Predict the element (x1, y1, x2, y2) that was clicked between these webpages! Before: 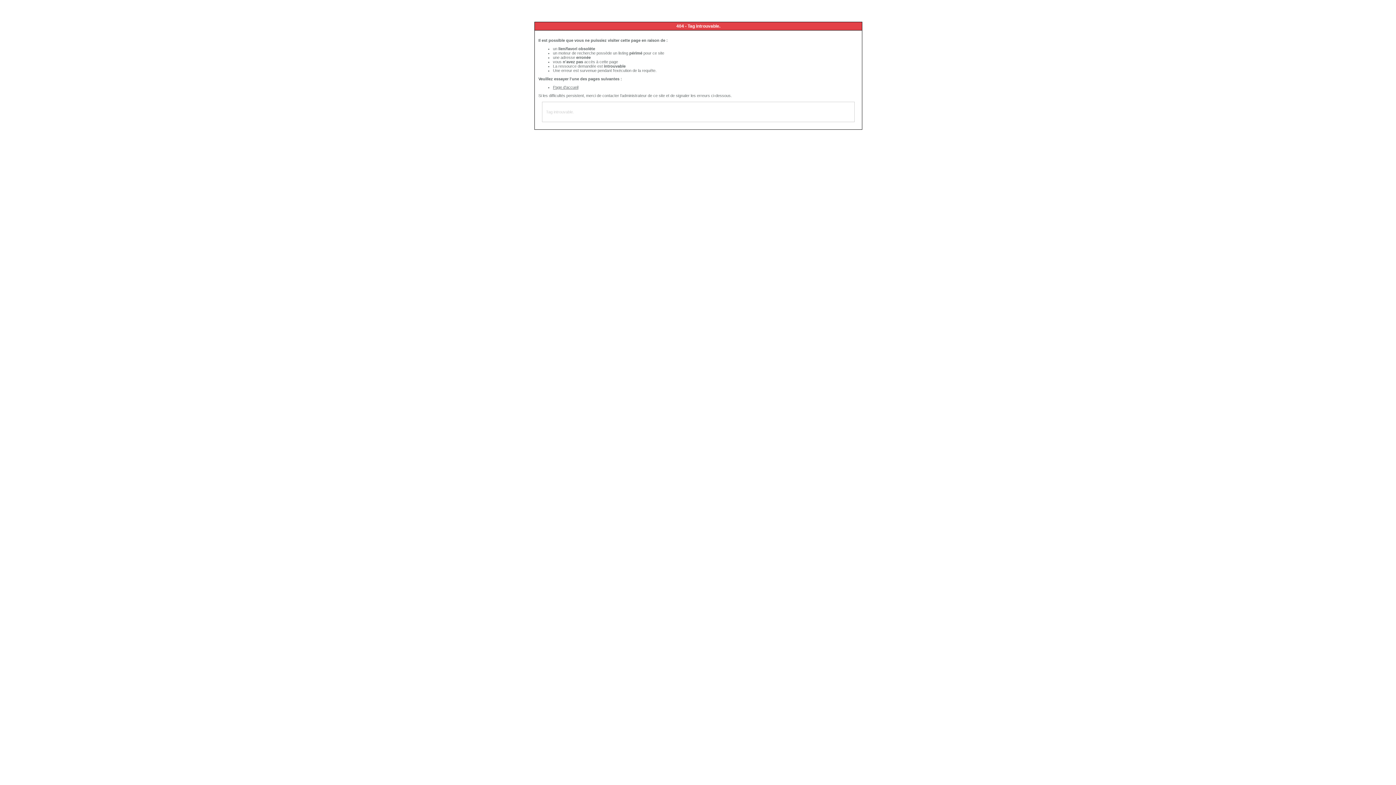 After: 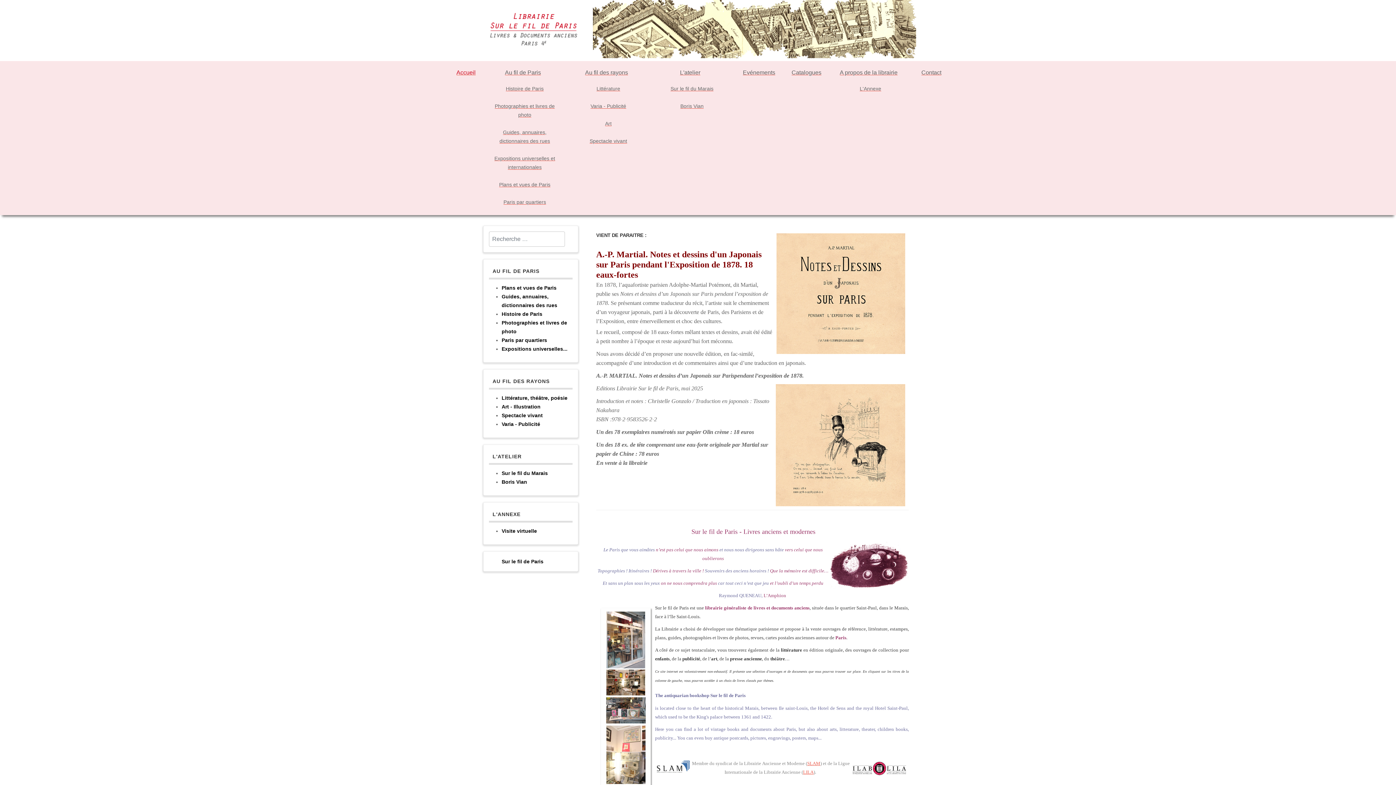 Action: bbox: (553, 85, 578, 89) label: Page d'accueil